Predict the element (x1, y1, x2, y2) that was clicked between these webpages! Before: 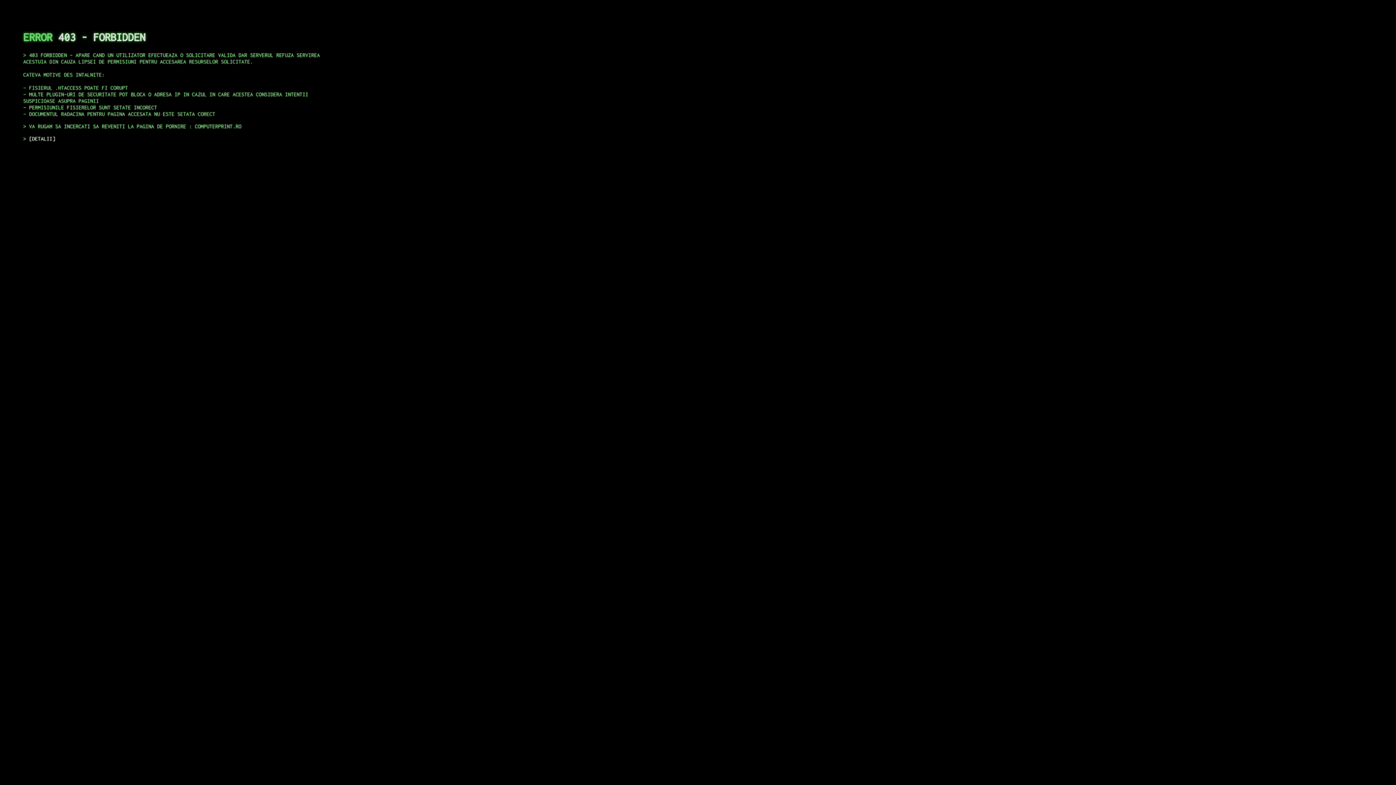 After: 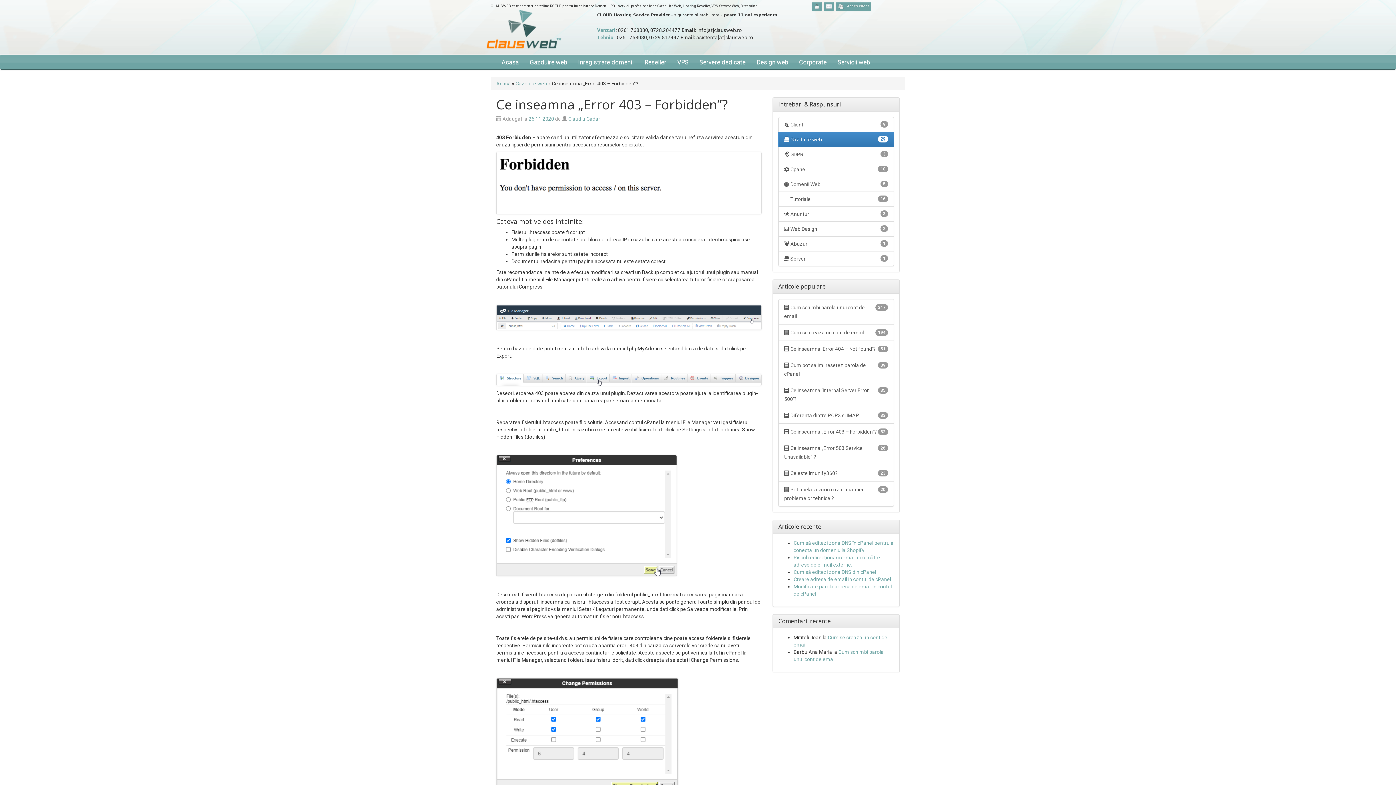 Action: label: DETALII bbox: (29, 135, 55, 141)